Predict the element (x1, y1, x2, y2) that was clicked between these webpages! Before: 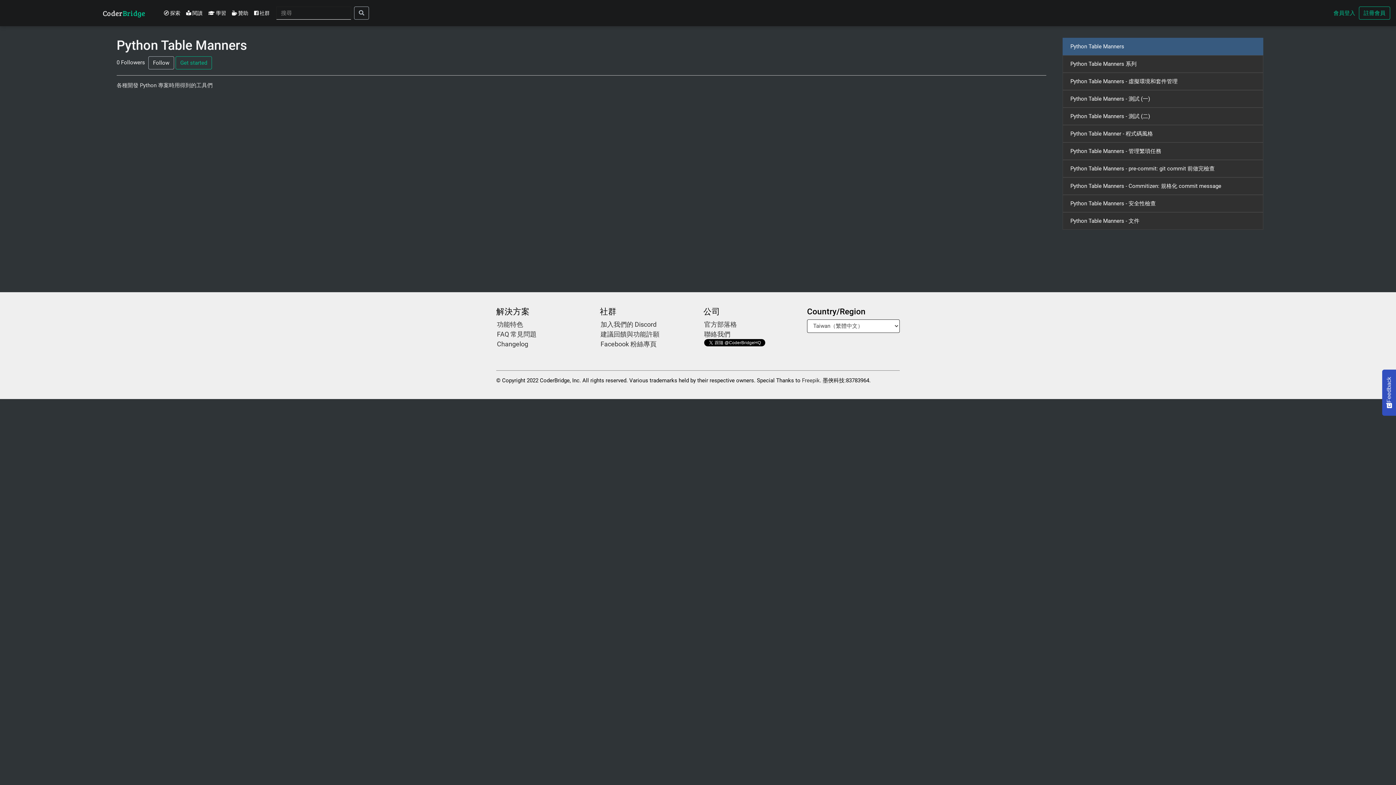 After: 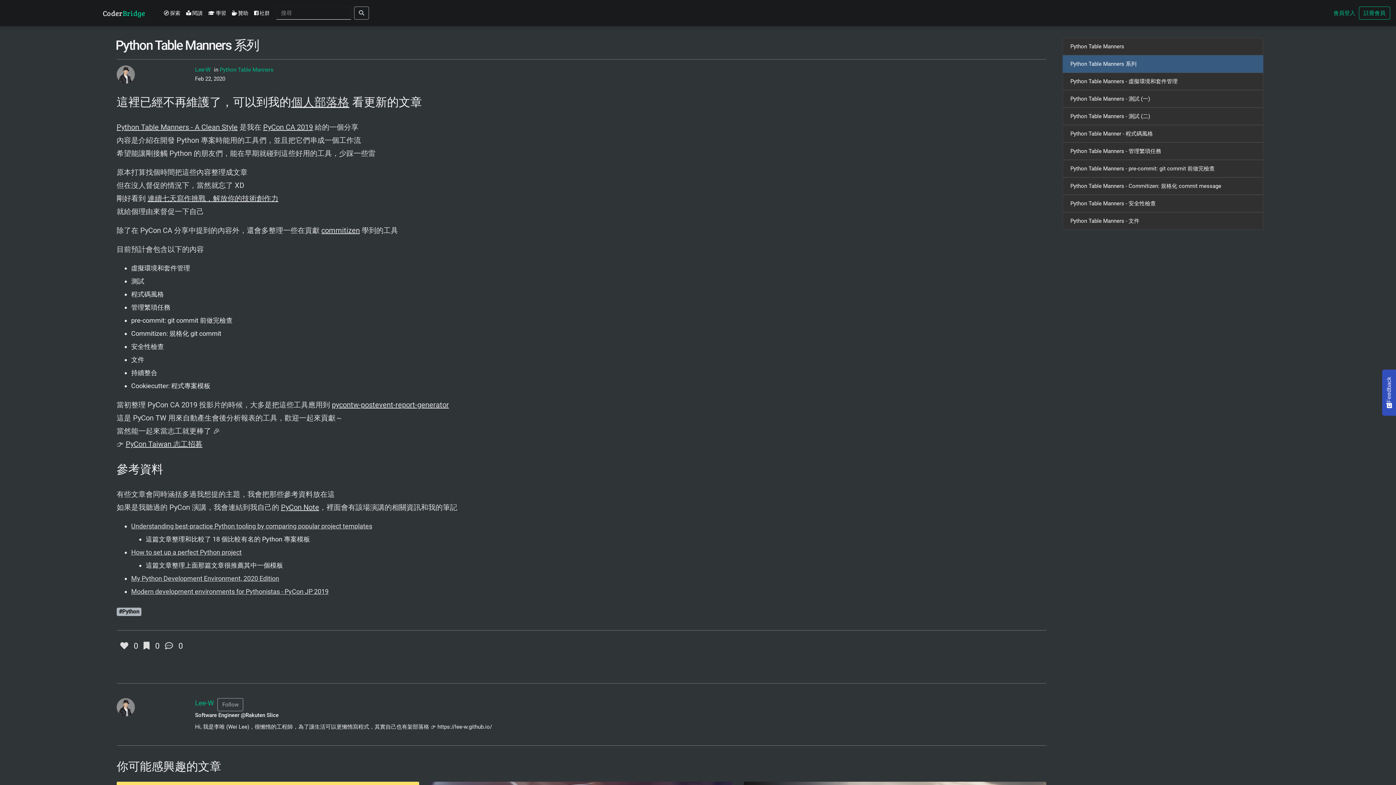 Action: label: Get started bbox: (175, 59, 211, 65)